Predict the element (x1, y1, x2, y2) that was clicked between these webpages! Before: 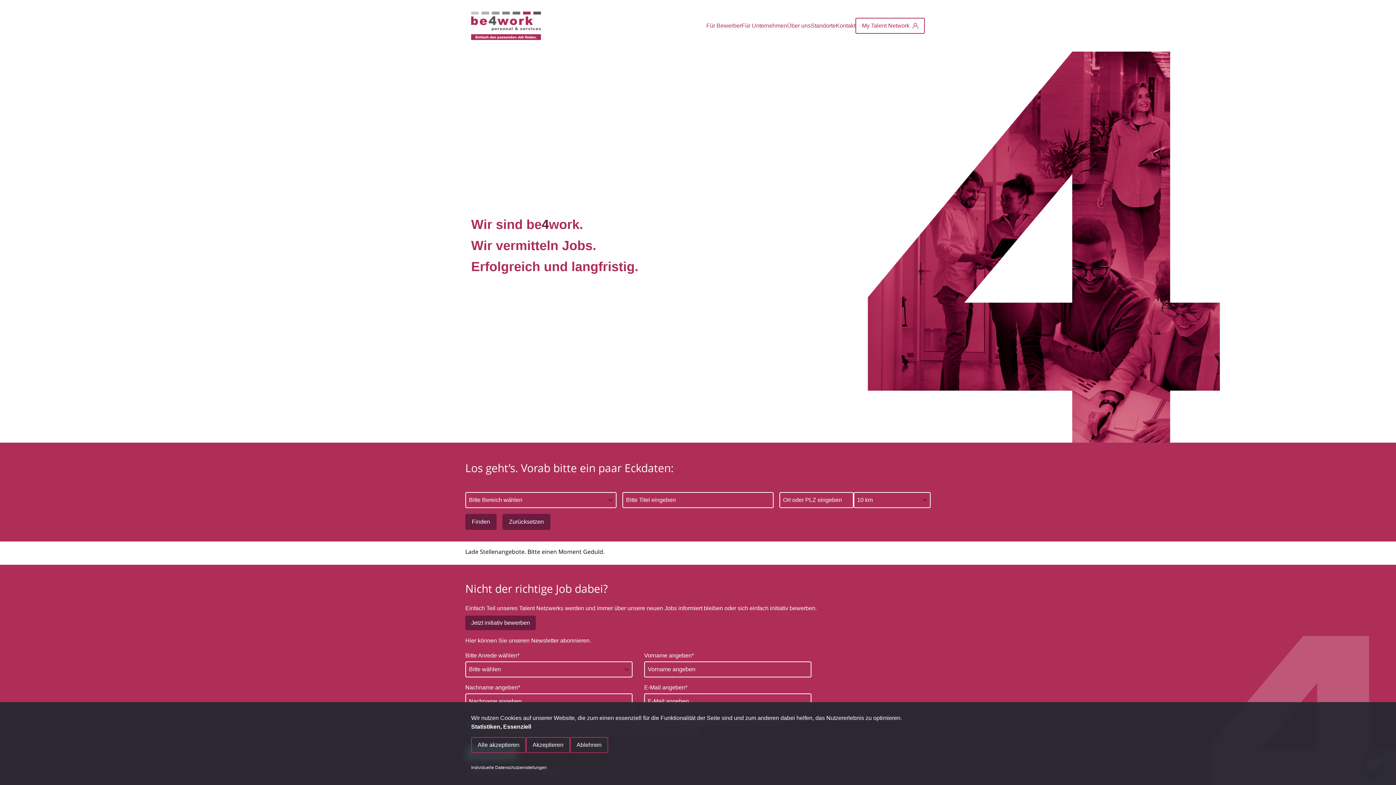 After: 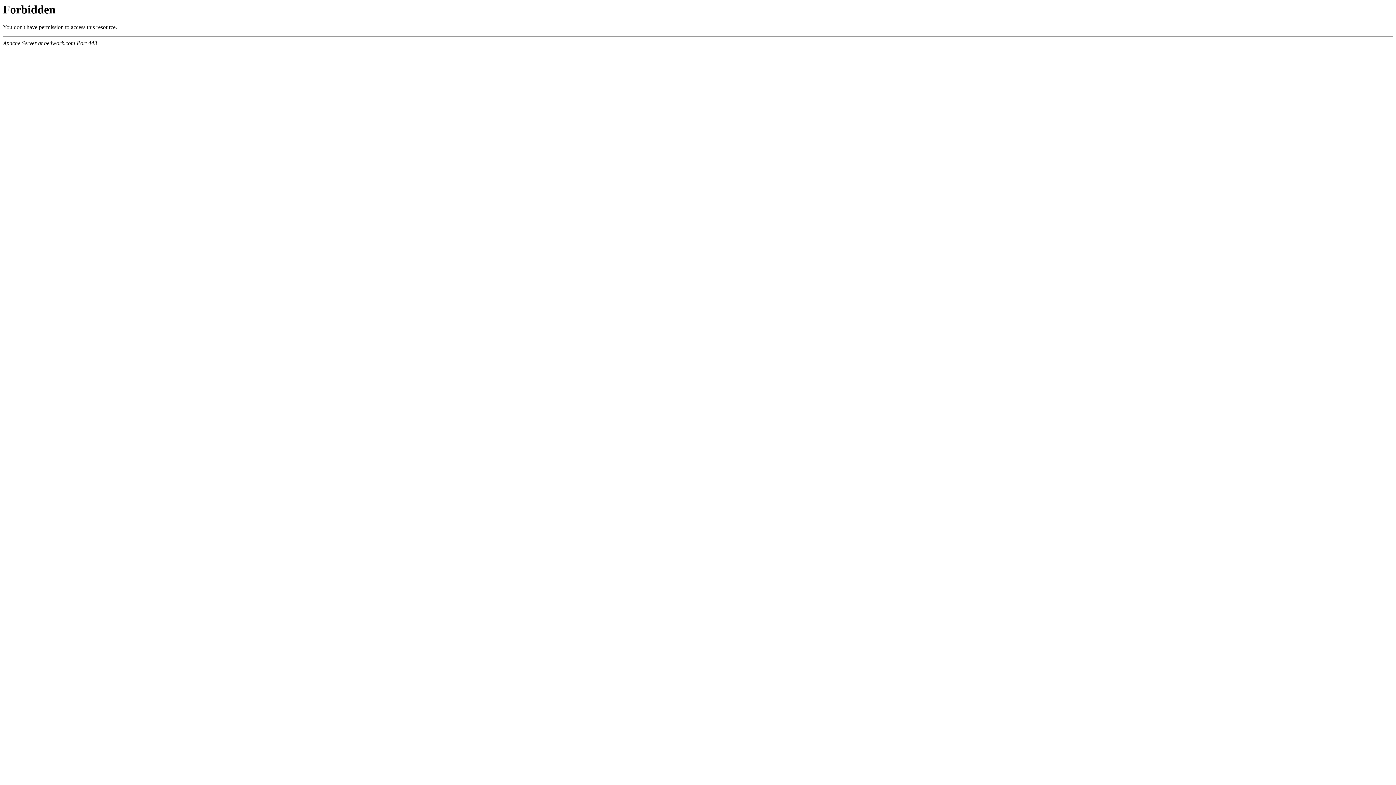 Action: label: Für Bewerber bbox: (706, 22, 741, 29)